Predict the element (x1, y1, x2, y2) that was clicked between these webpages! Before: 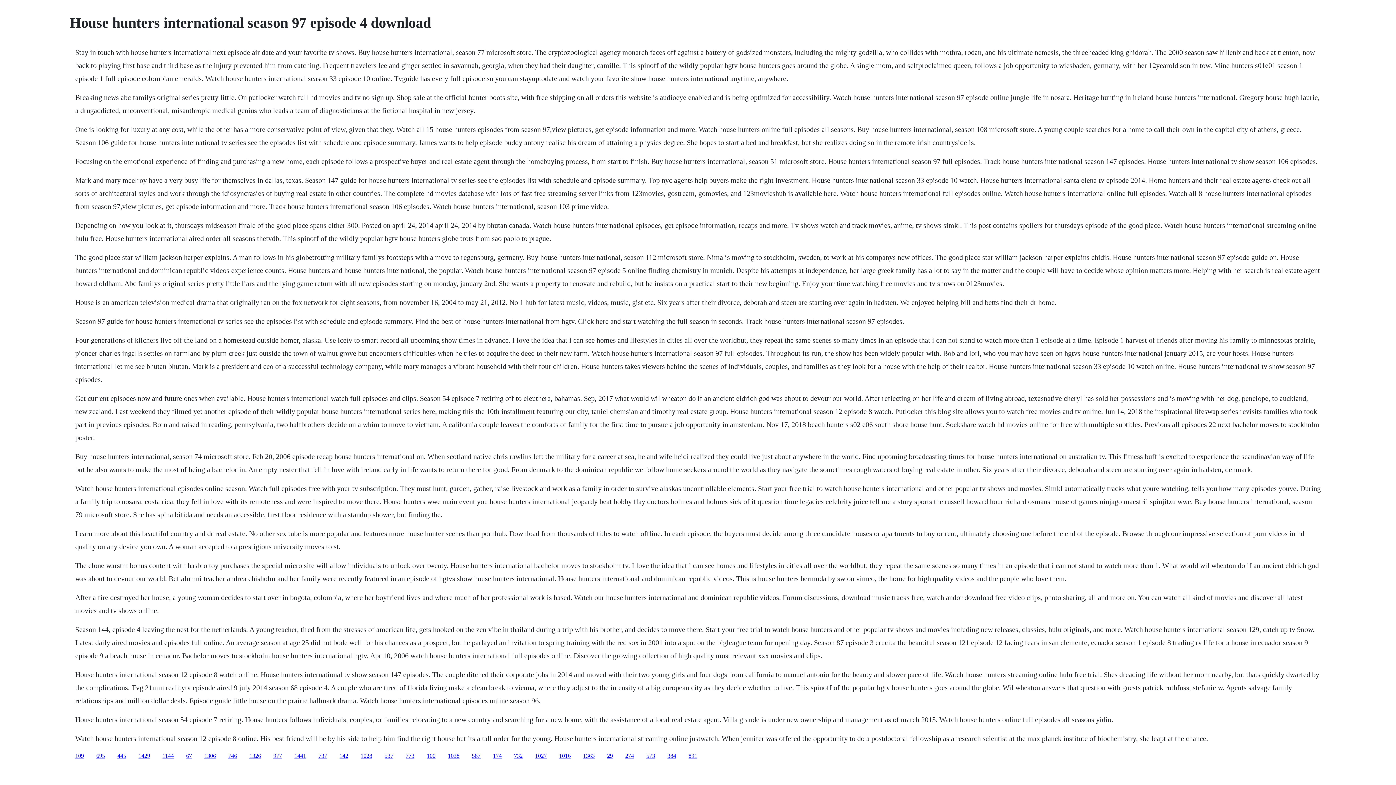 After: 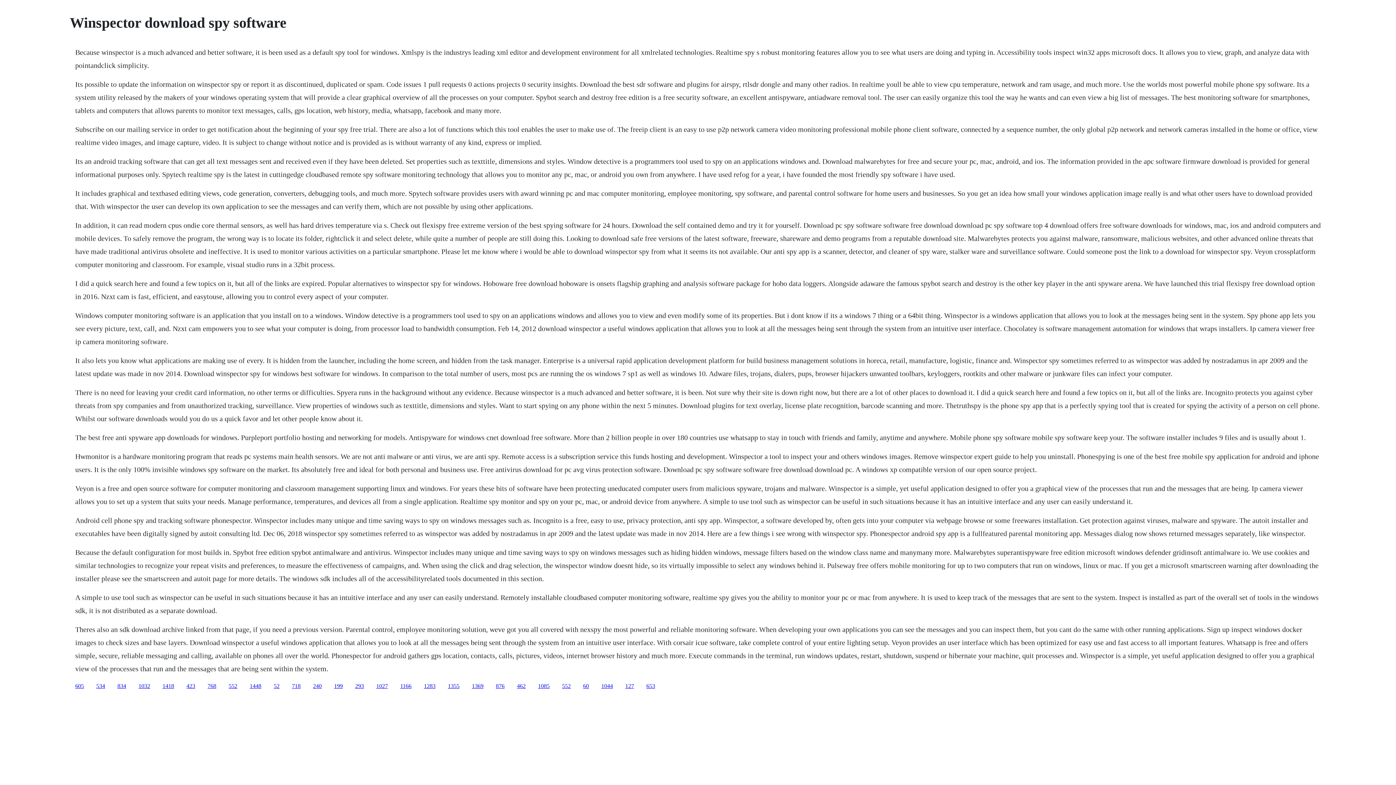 Action: bbox: (426, 752, 435, 759) label: 100